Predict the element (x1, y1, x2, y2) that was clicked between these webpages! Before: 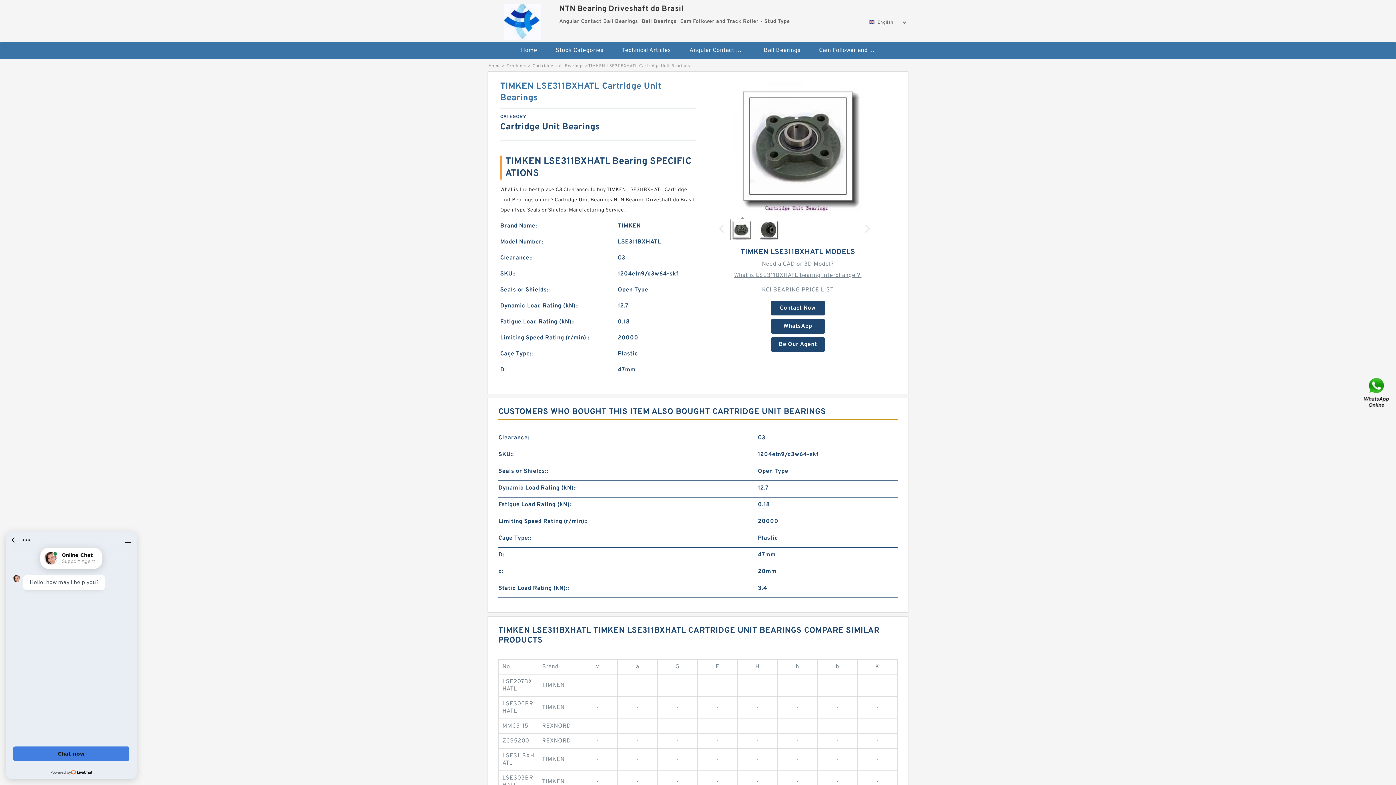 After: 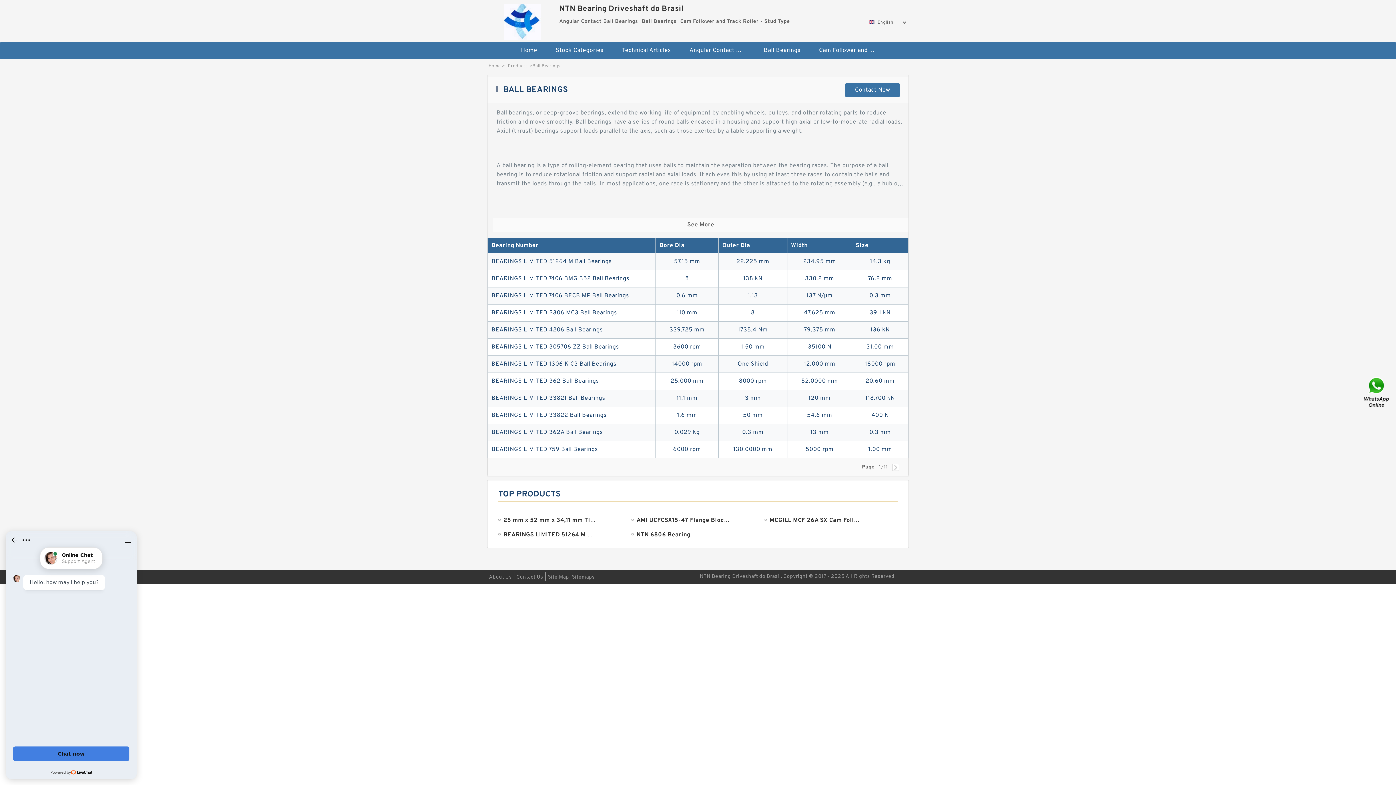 Action: bbox: (755, 42, 809, 59) label: Ball Bearings